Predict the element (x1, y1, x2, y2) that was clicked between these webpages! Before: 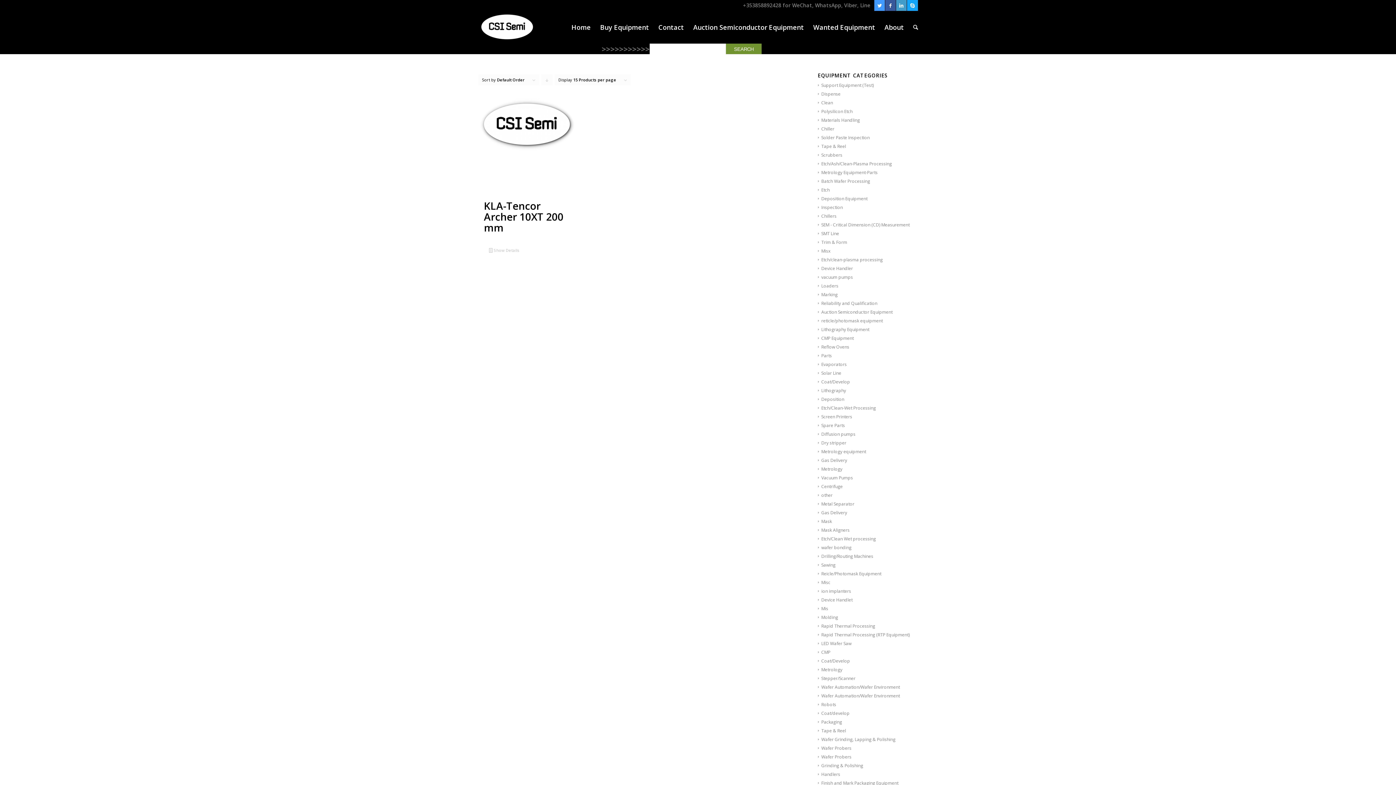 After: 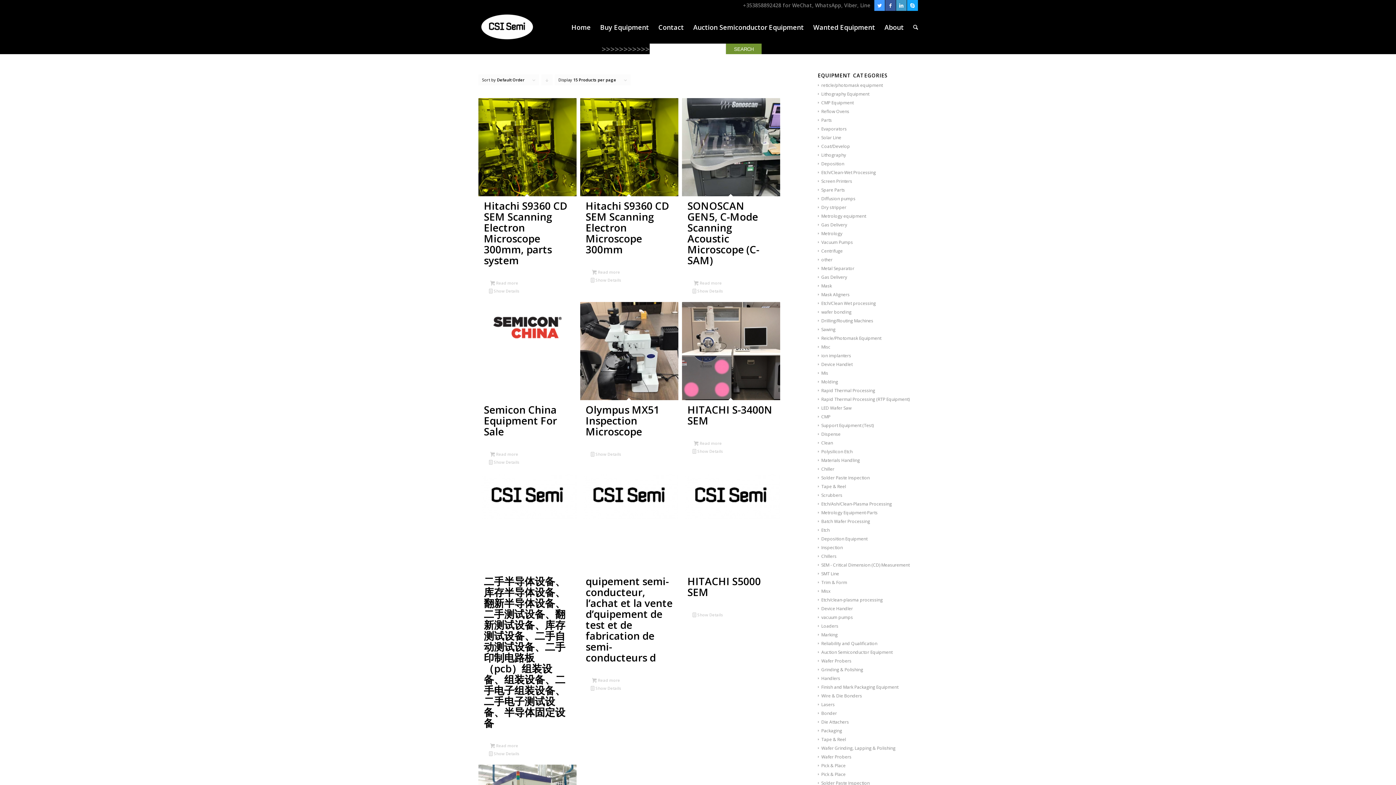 Action: label: SEM - Critical Dimension (CD) Measurement bbox: (818, 221, 909, 228)